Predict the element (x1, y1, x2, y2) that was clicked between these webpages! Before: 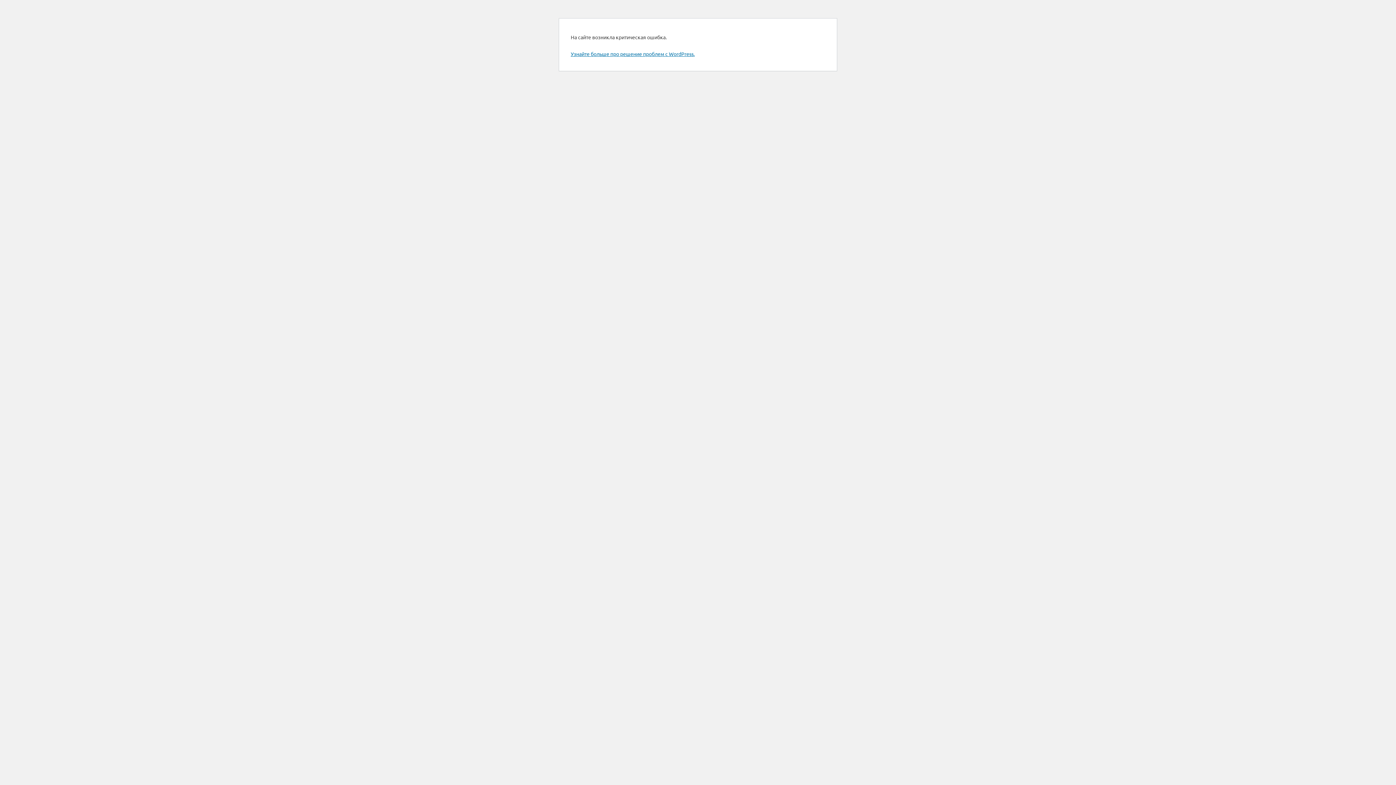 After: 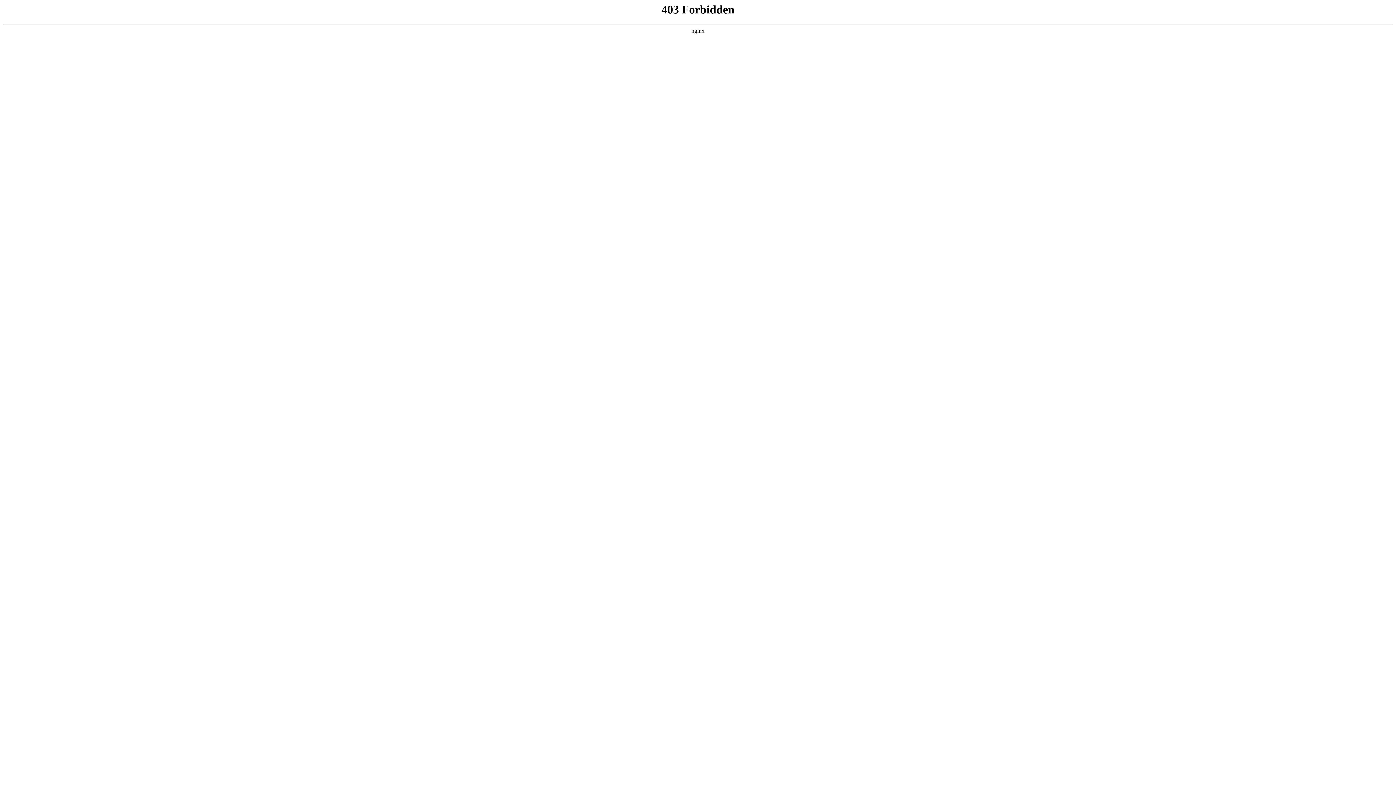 Action: bbox: (570, 50, 694, 57) label: Узнайте больше про решение проблем с WordPress.